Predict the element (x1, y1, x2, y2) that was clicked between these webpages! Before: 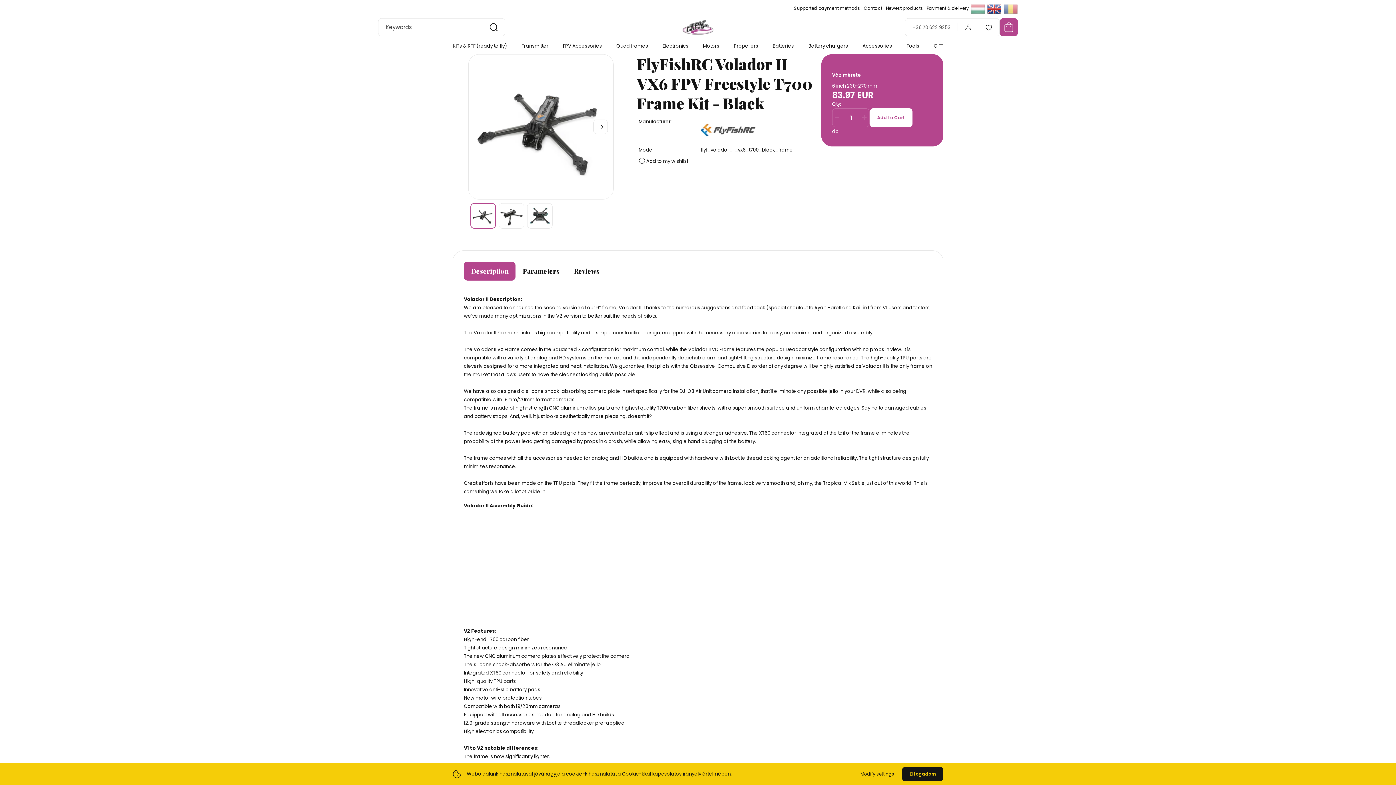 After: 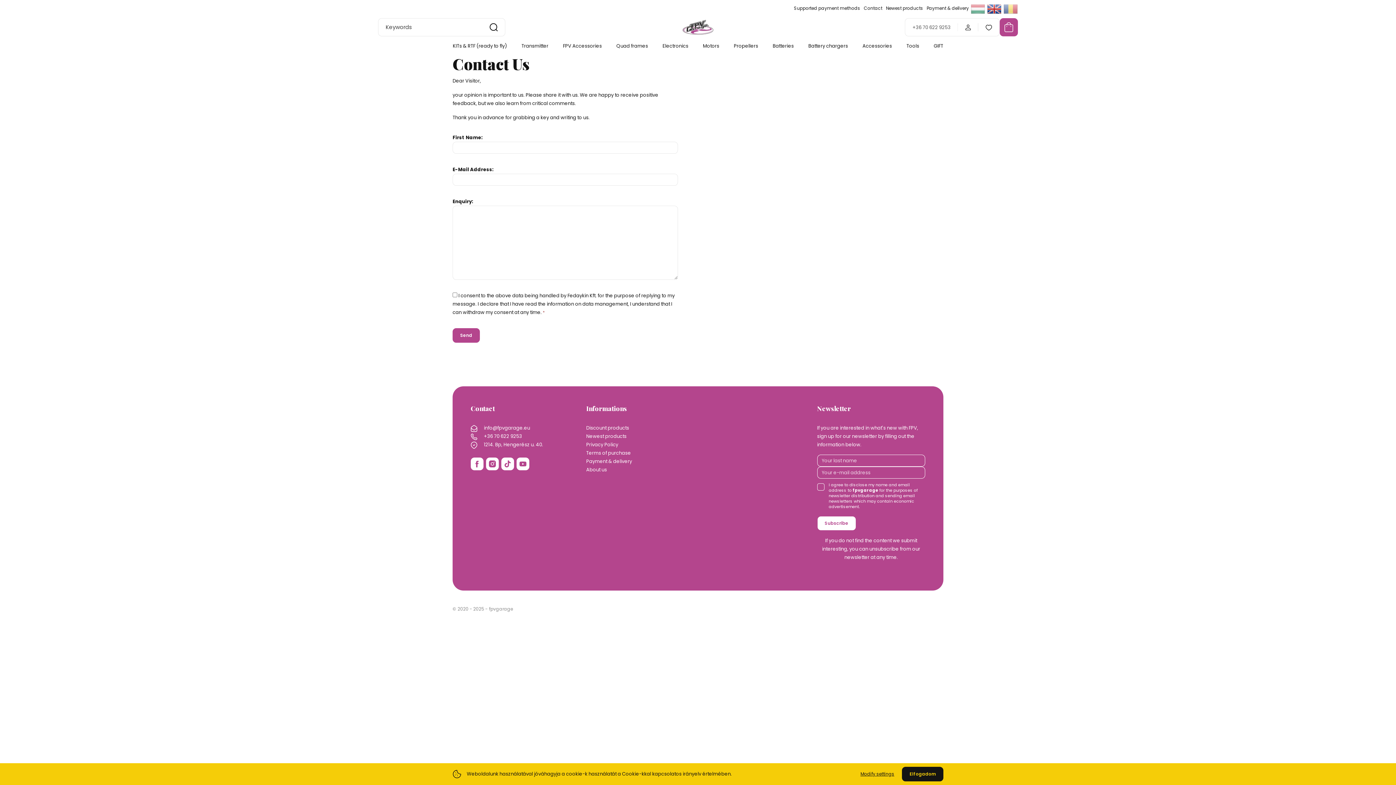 Action: label: Contact bbox: (864, 4, 882, 12)